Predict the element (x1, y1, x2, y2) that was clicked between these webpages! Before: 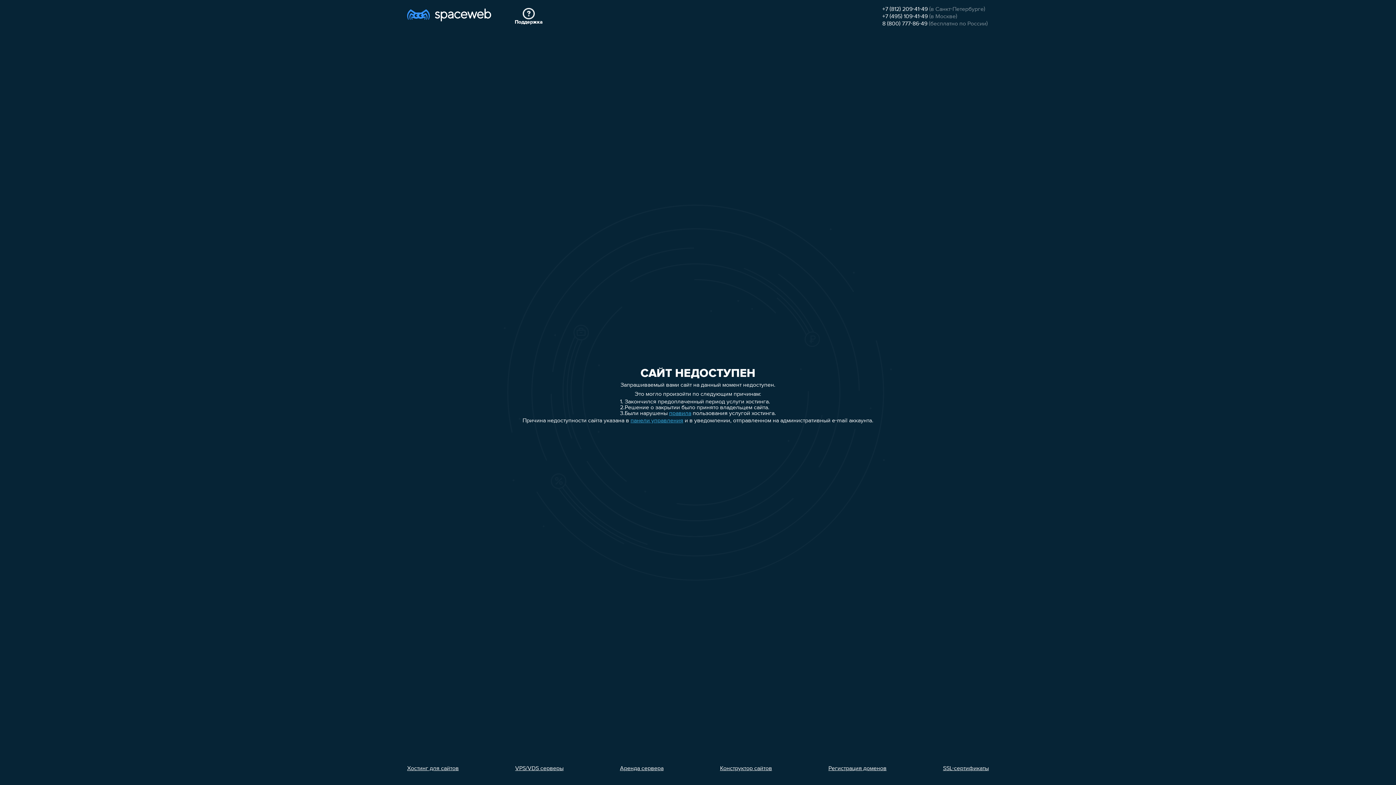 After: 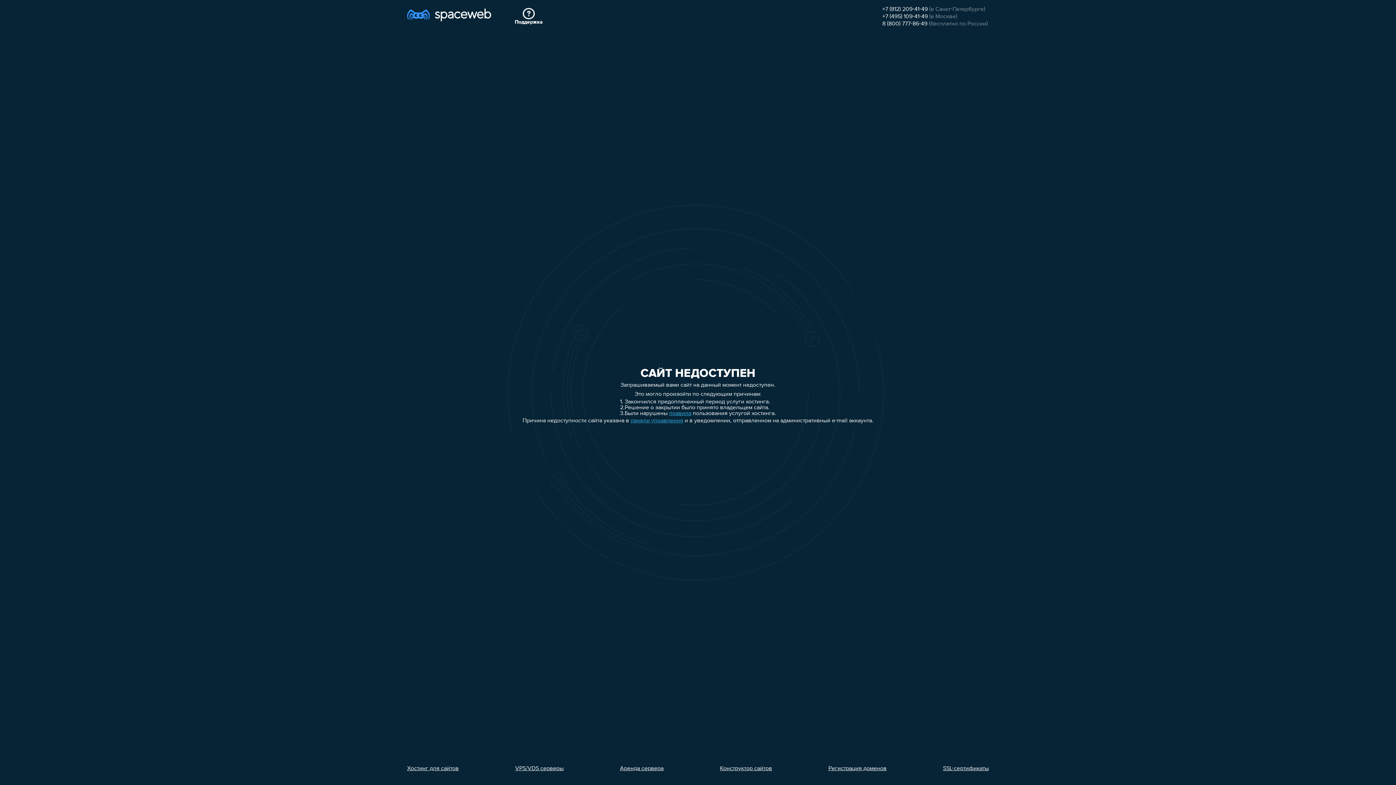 Action: bbox: (882, 21, 927, 26) label: 8 (800) 777-86-49